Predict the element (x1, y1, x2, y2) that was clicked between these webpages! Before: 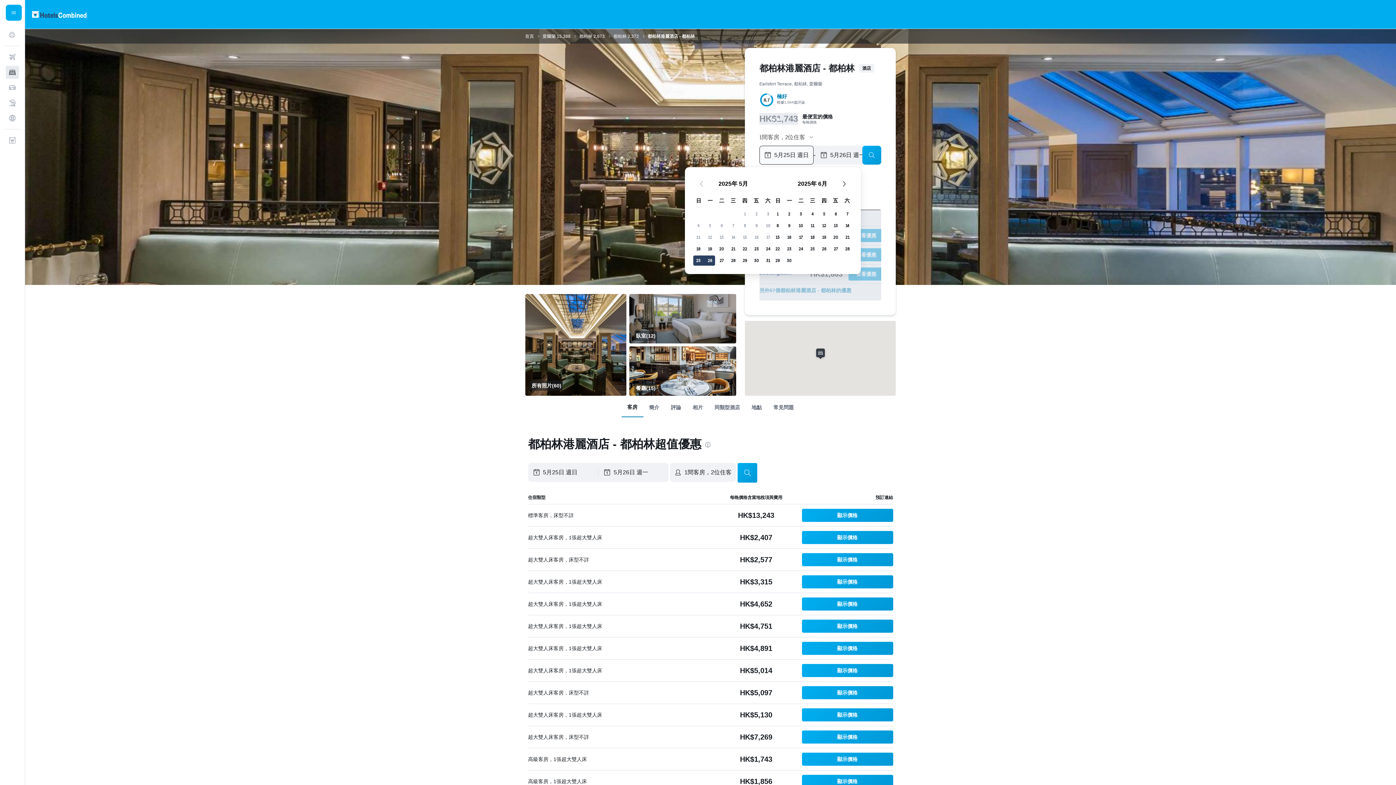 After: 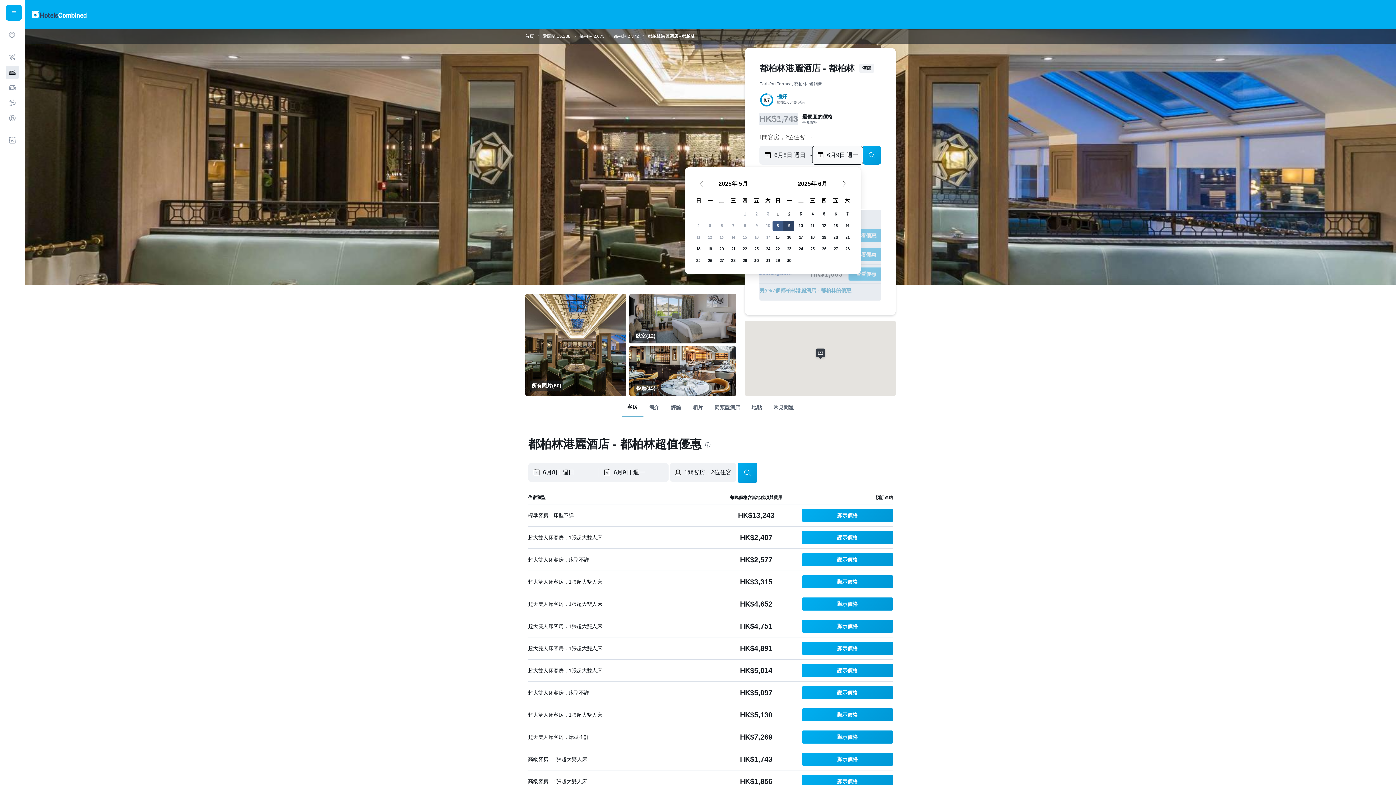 Action: label: 2025年6月8日 bbox: (772, 220, 783, 231)